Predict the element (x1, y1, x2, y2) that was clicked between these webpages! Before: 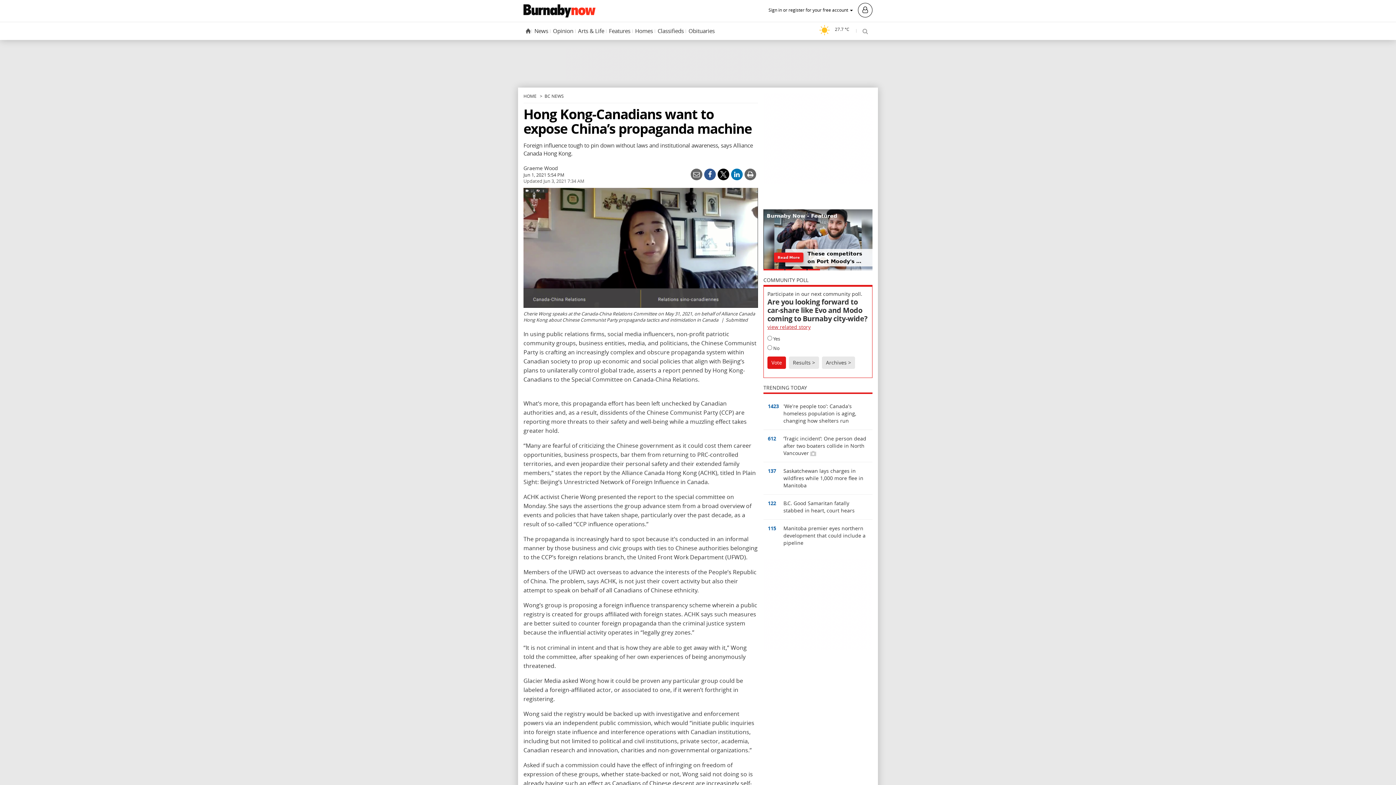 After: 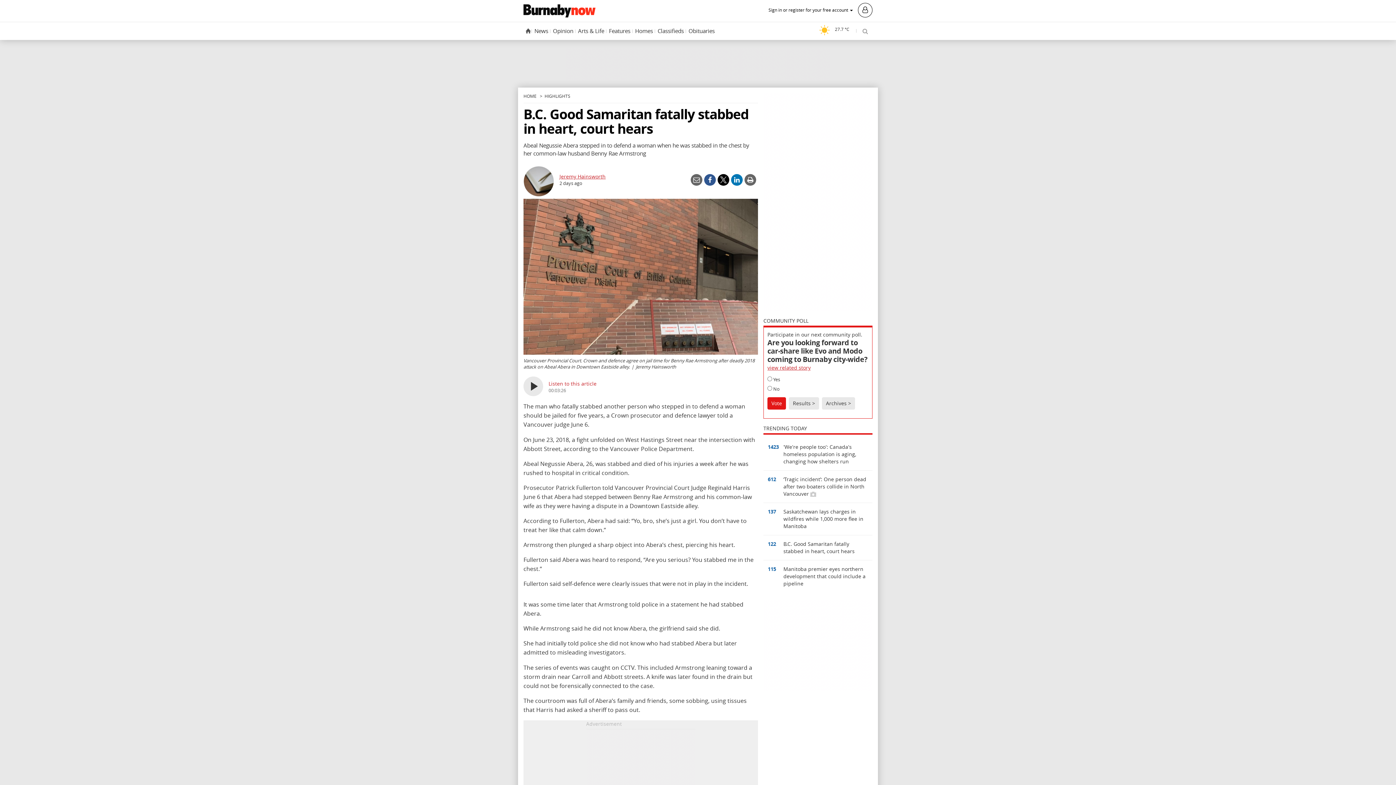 Action: label: 122	
B.C. Good Samaritan fatally stabbed in heart, court hears bbox: (763, 494, 872, 520)